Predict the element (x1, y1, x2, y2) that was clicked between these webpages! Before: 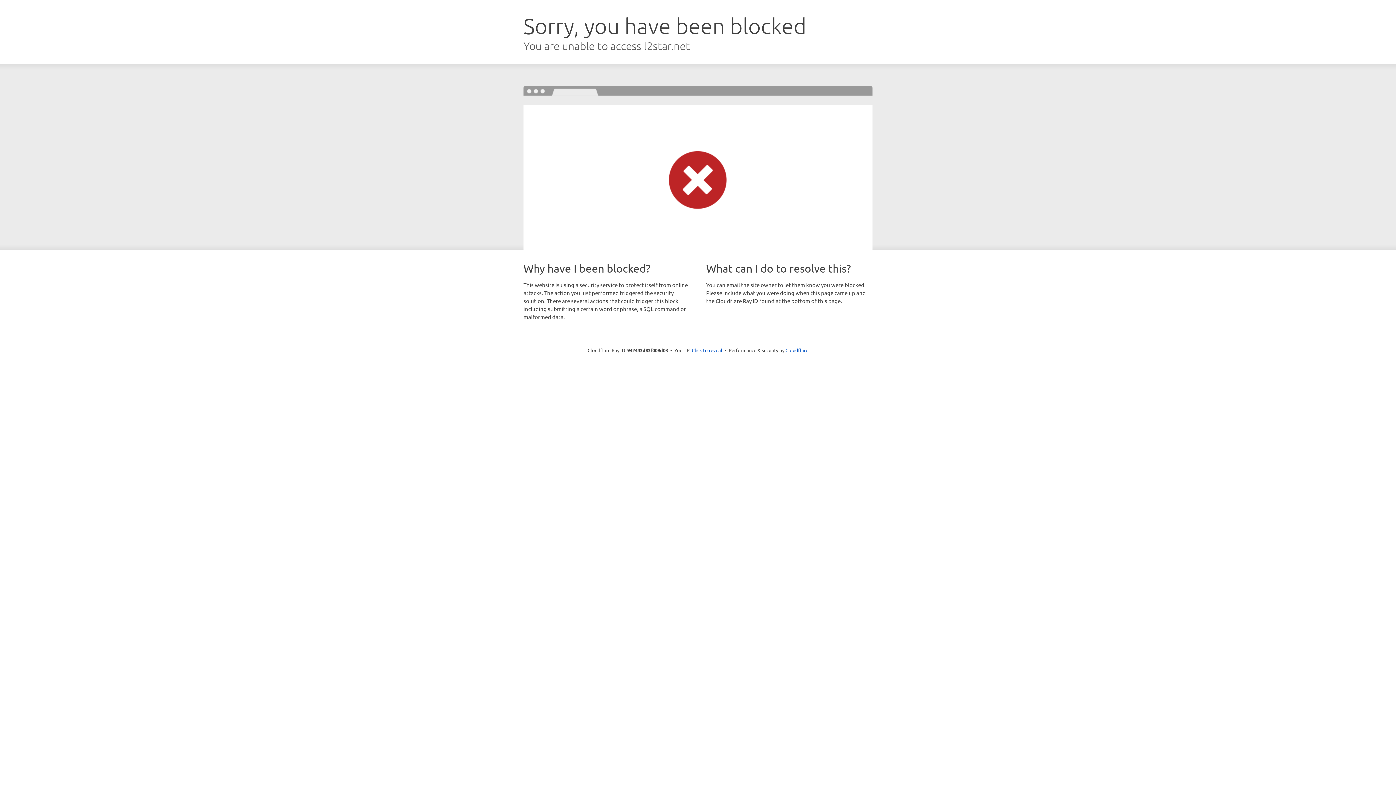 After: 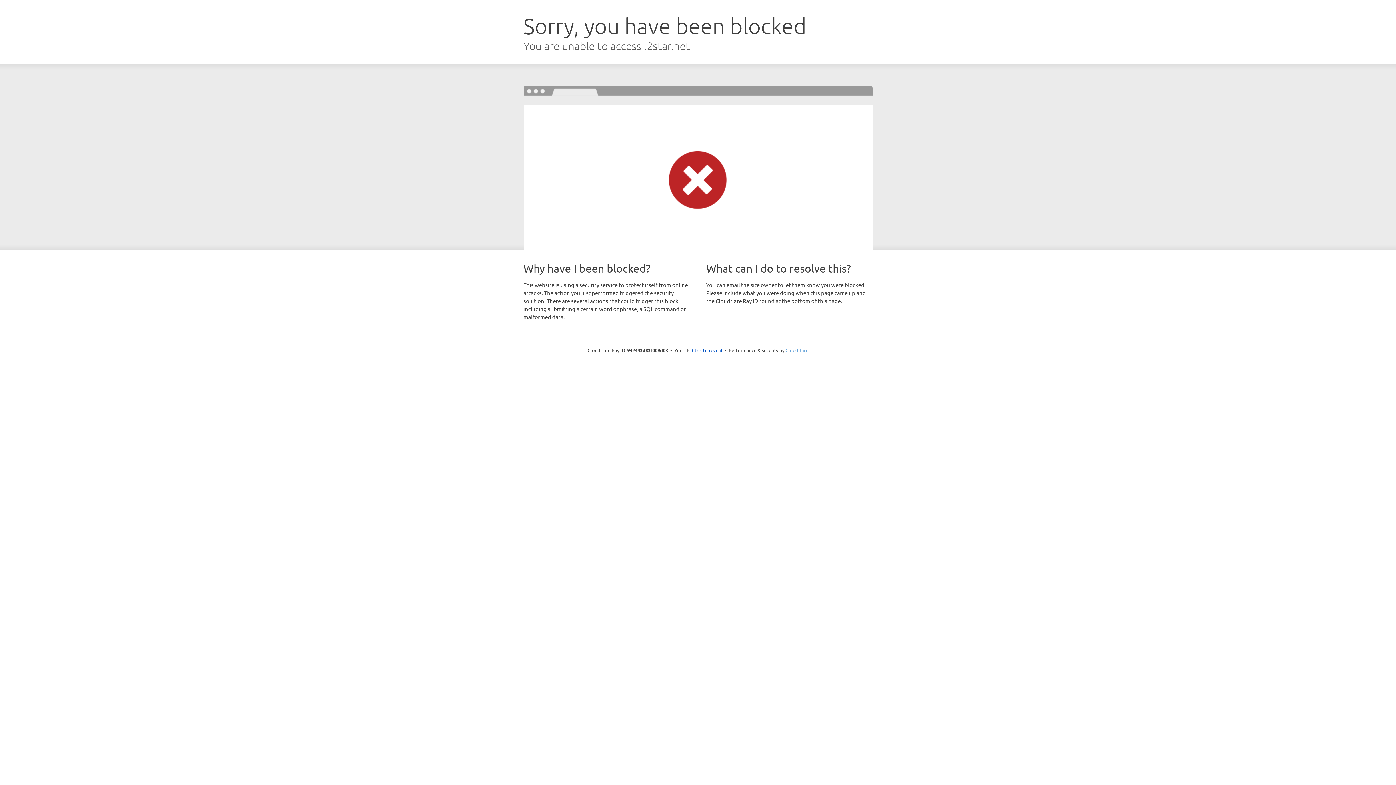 Action: label: Cloudflare bbox: (785, 347, 808, 353)